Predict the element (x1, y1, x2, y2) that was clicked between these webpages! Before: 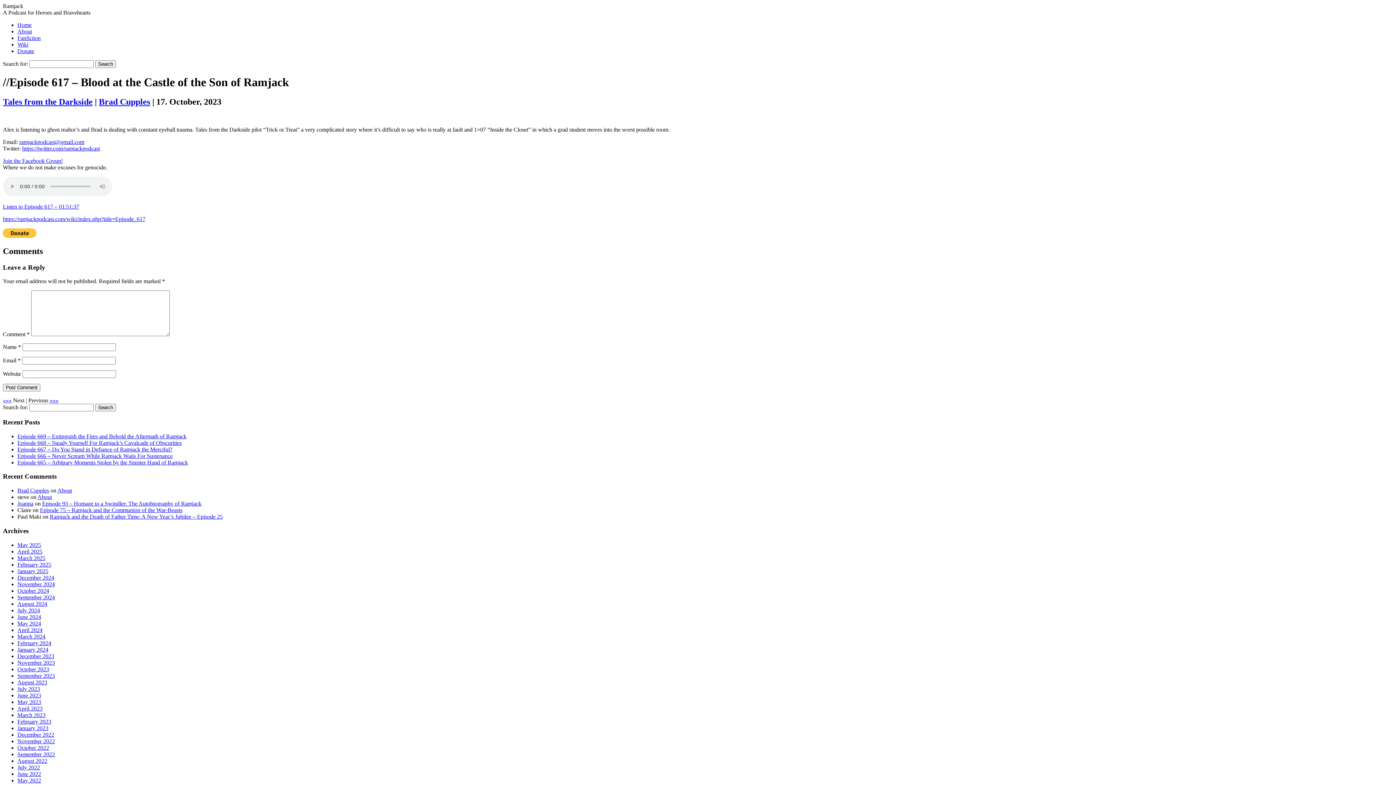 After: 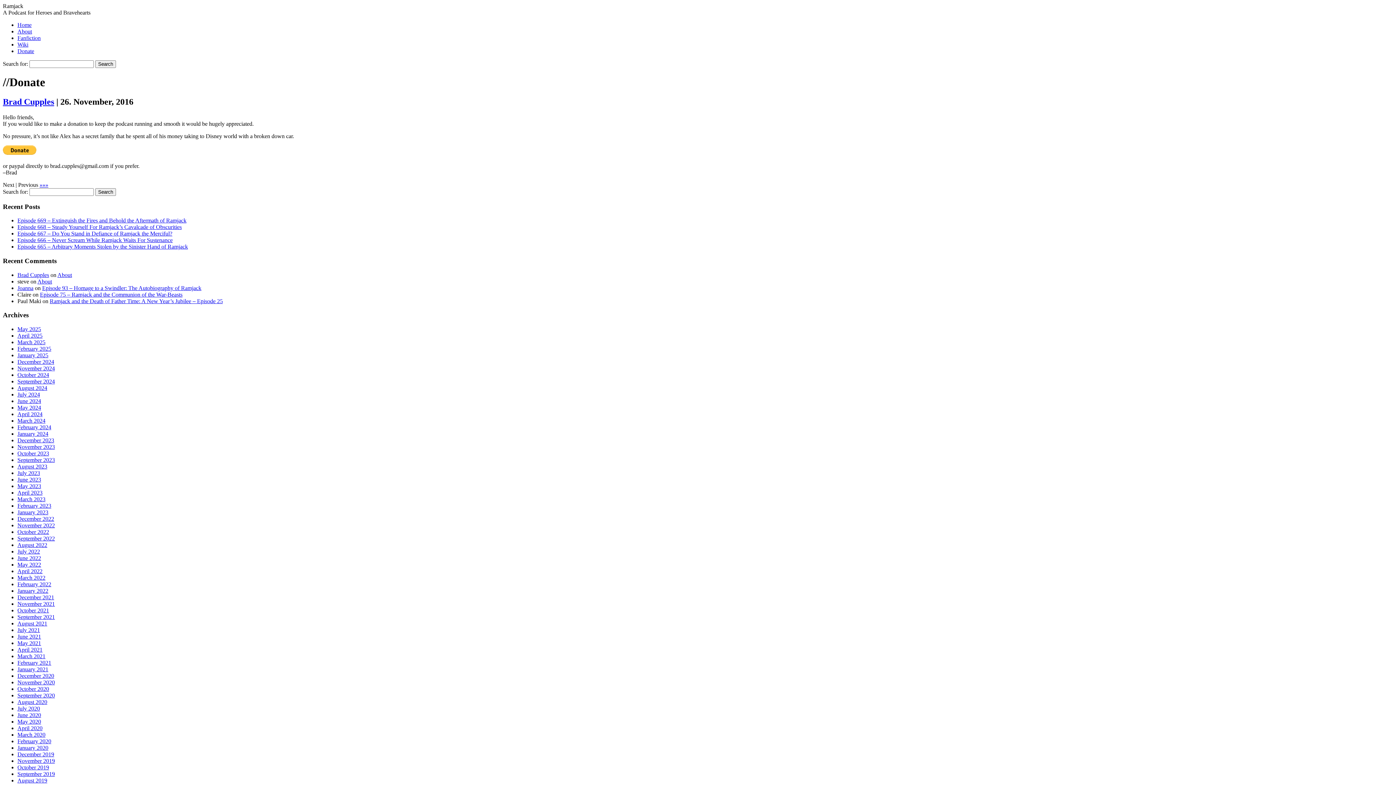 Action: bbox: (17, 48, 34, 54) label: Donate